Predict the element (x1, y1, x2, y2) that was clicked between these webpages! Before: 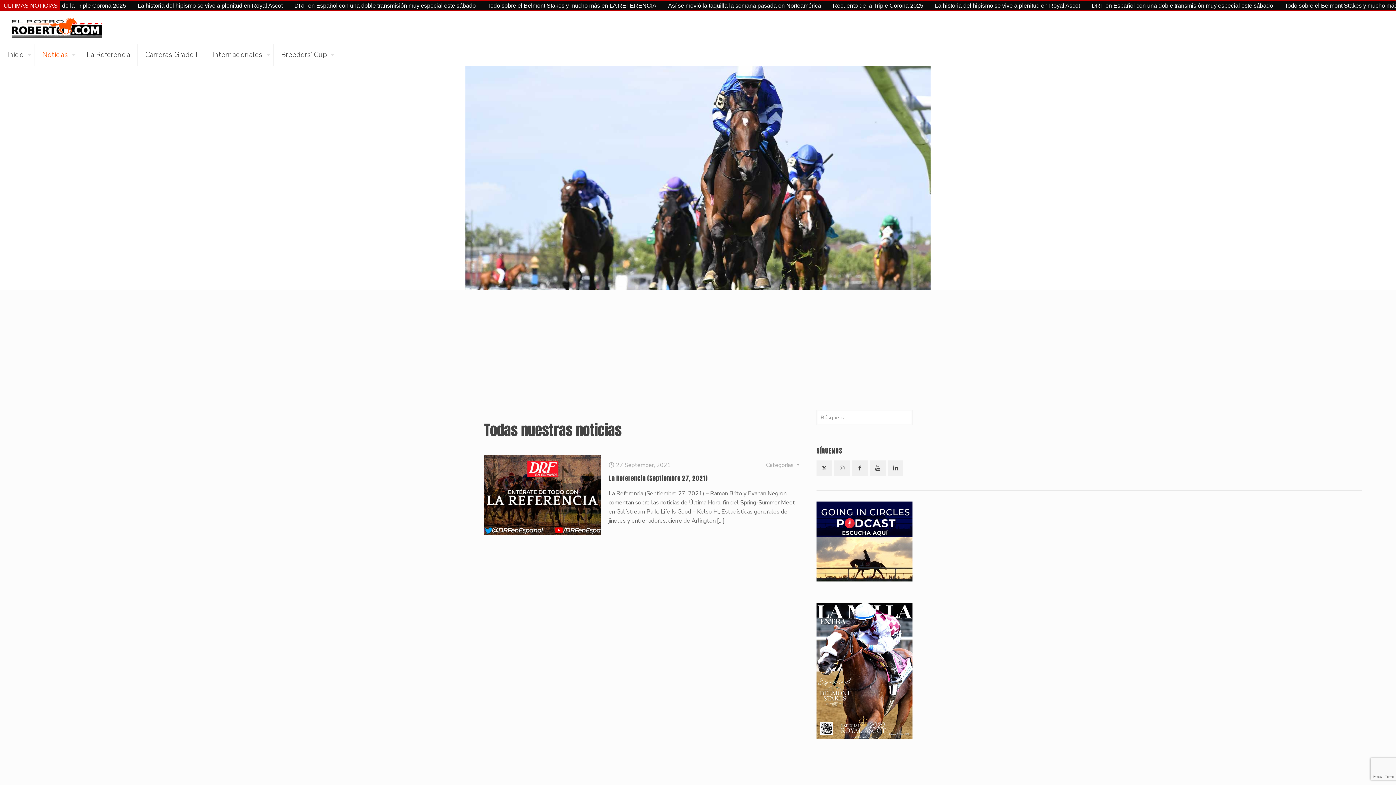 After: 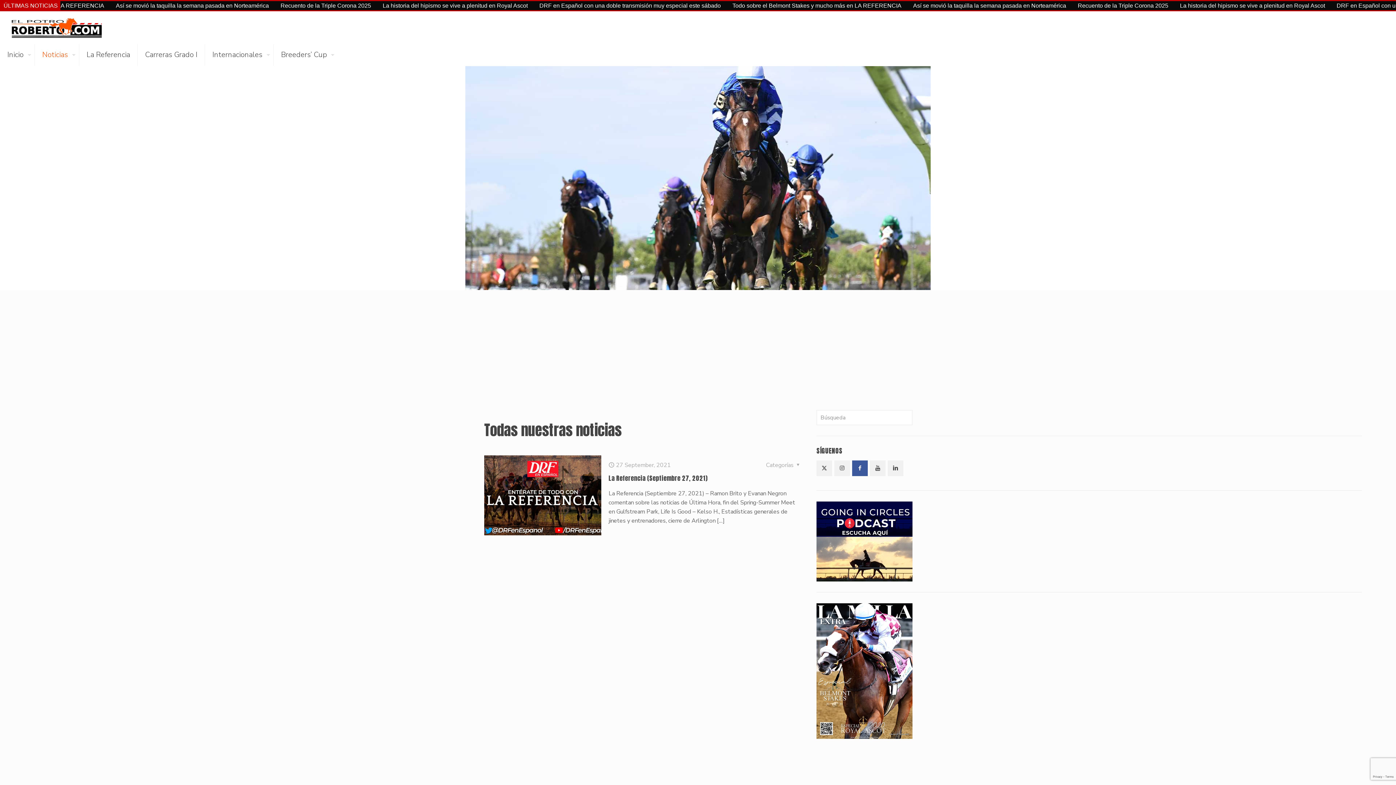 Action: label: button with icon bbox: (852, 460, 868, 476)